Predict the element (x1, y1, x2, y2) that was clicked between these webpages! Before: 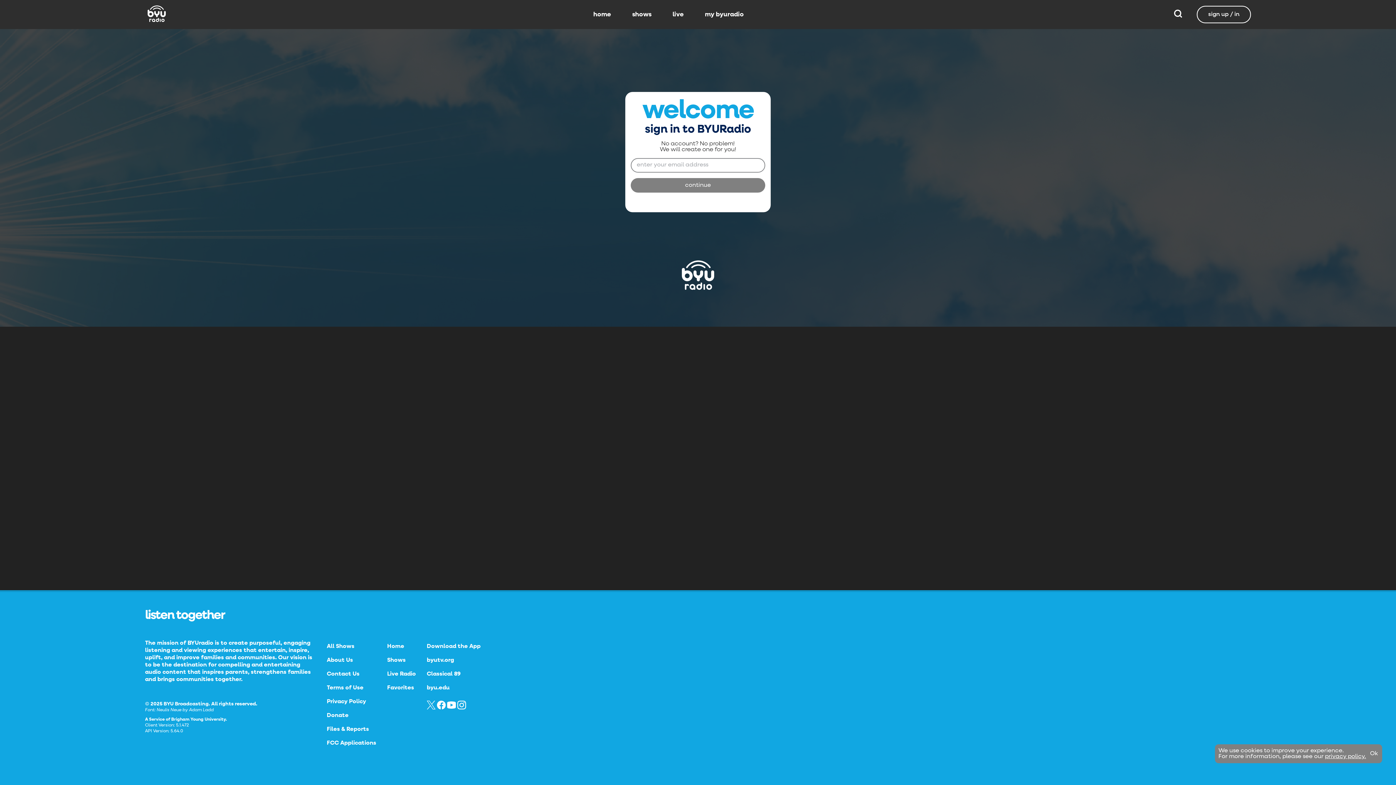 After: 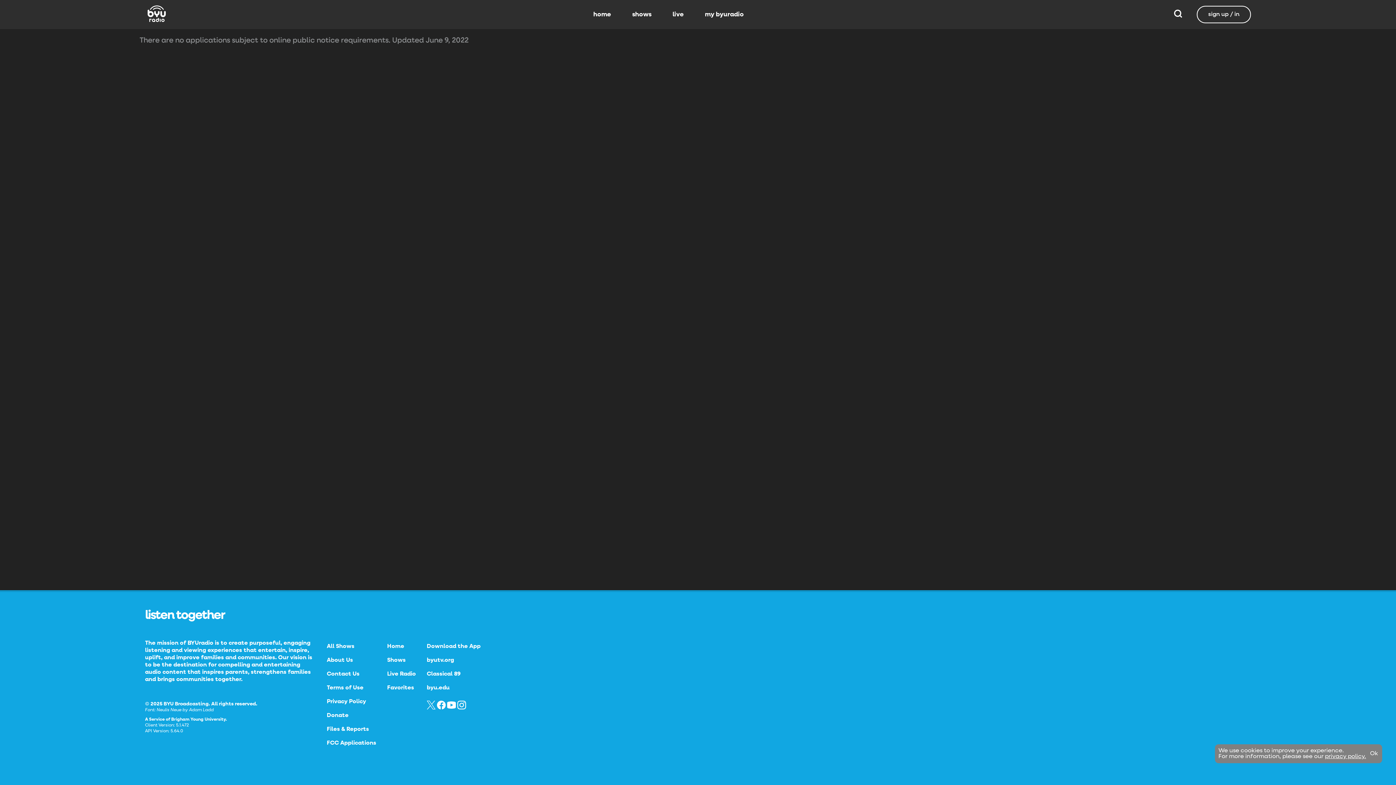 Action: bbox: (326, 740, 376, 746) label: FCC Applications